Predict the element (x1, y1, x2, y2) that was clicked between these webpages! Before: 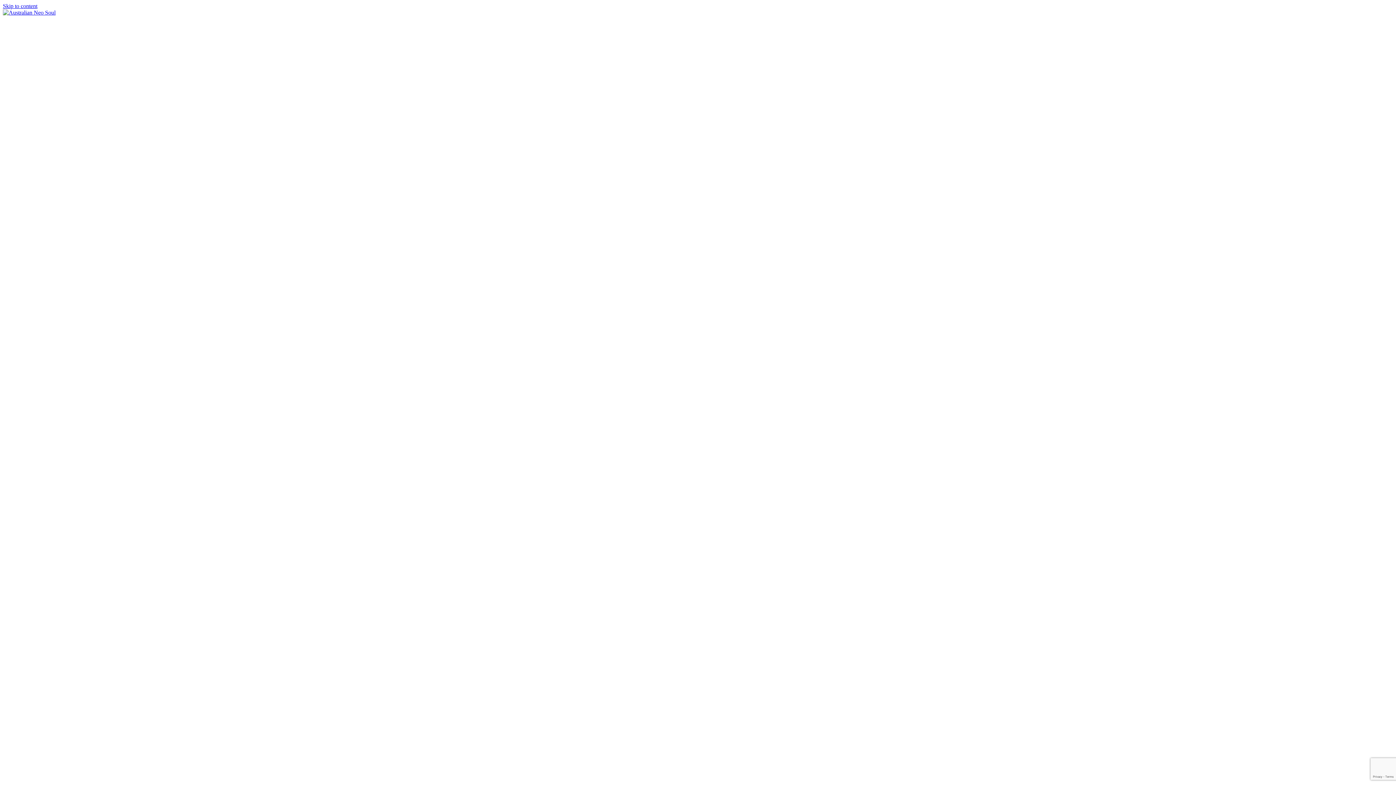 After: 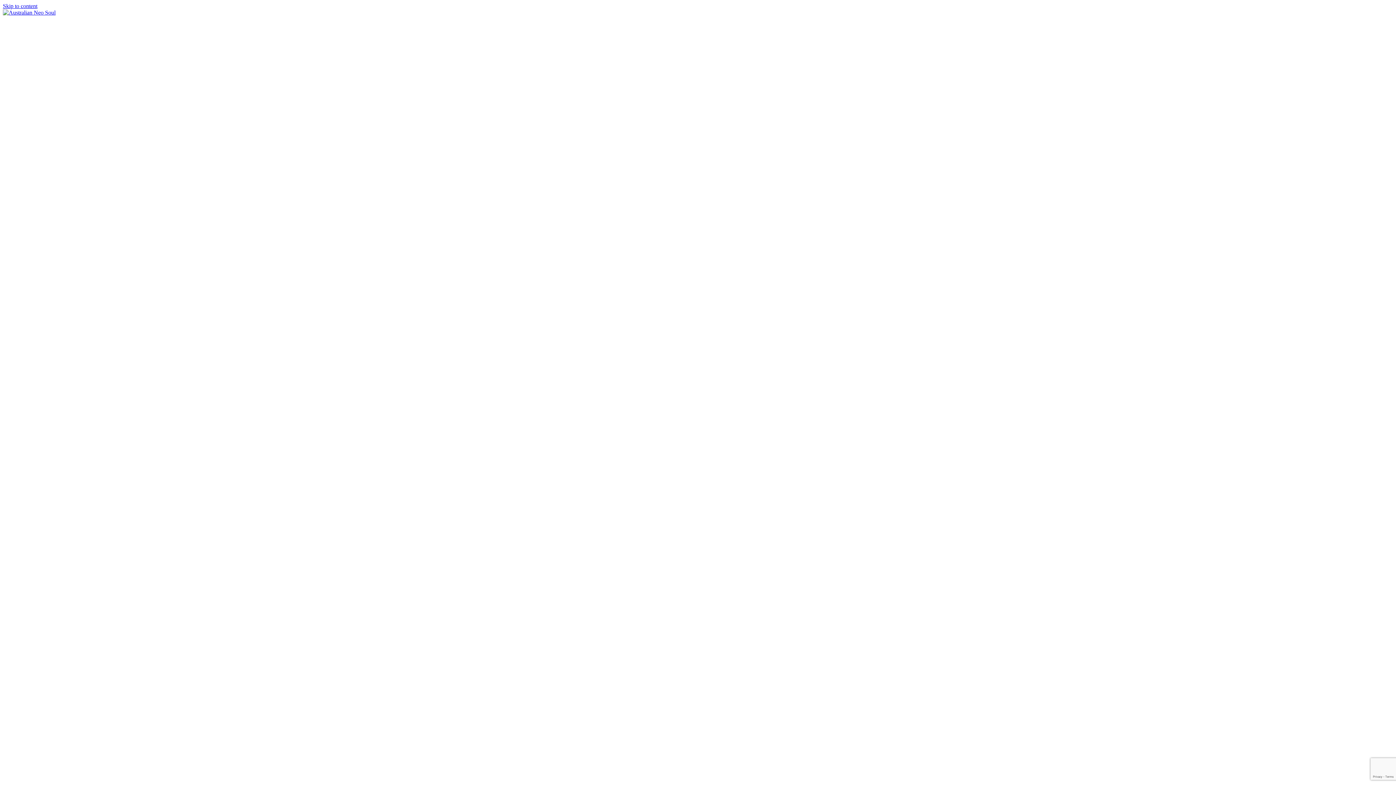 Action: label: Skip to content bbox: (2, 2, 37, 9)